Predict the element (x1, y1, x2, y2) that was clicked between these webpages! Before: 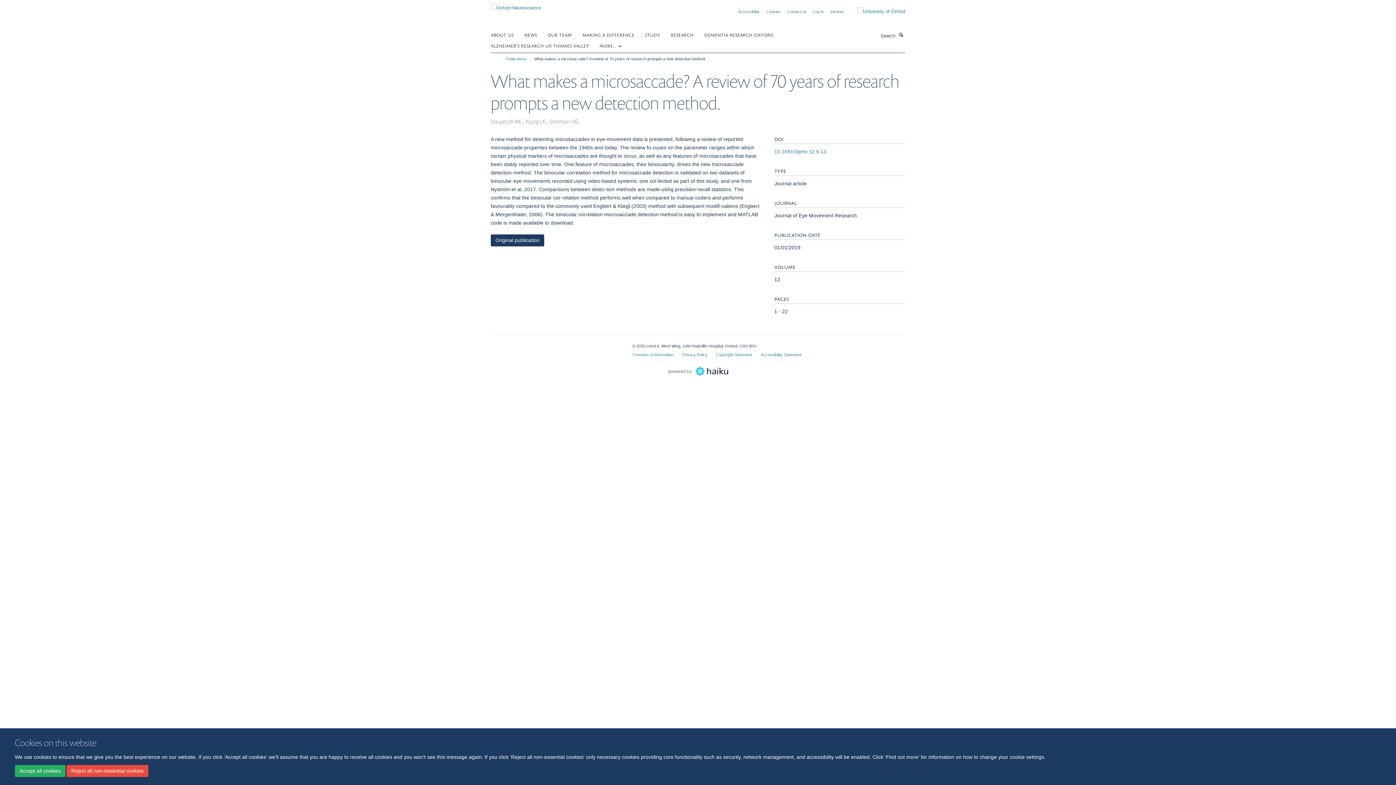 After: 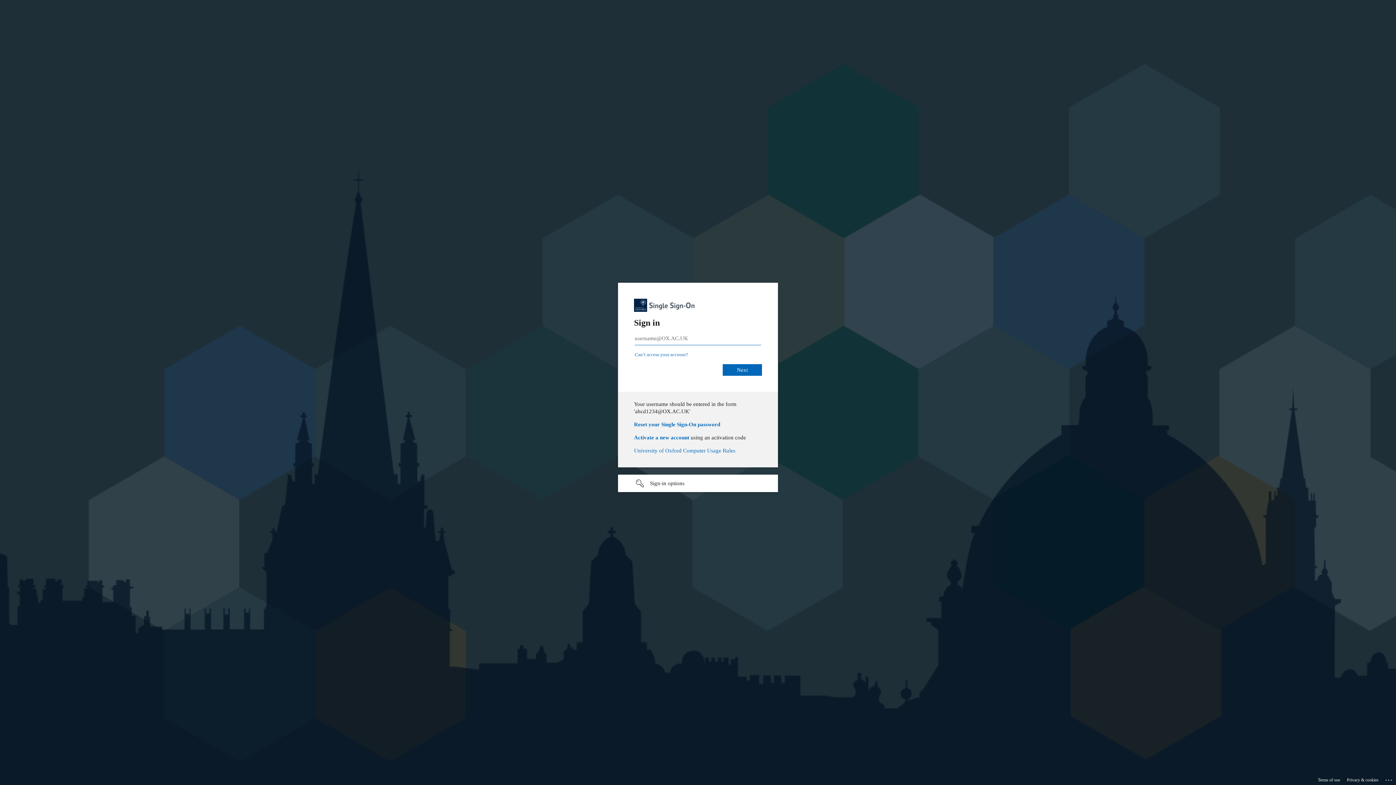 Action: bbox: (813, 9, 824, 13) label: Log in